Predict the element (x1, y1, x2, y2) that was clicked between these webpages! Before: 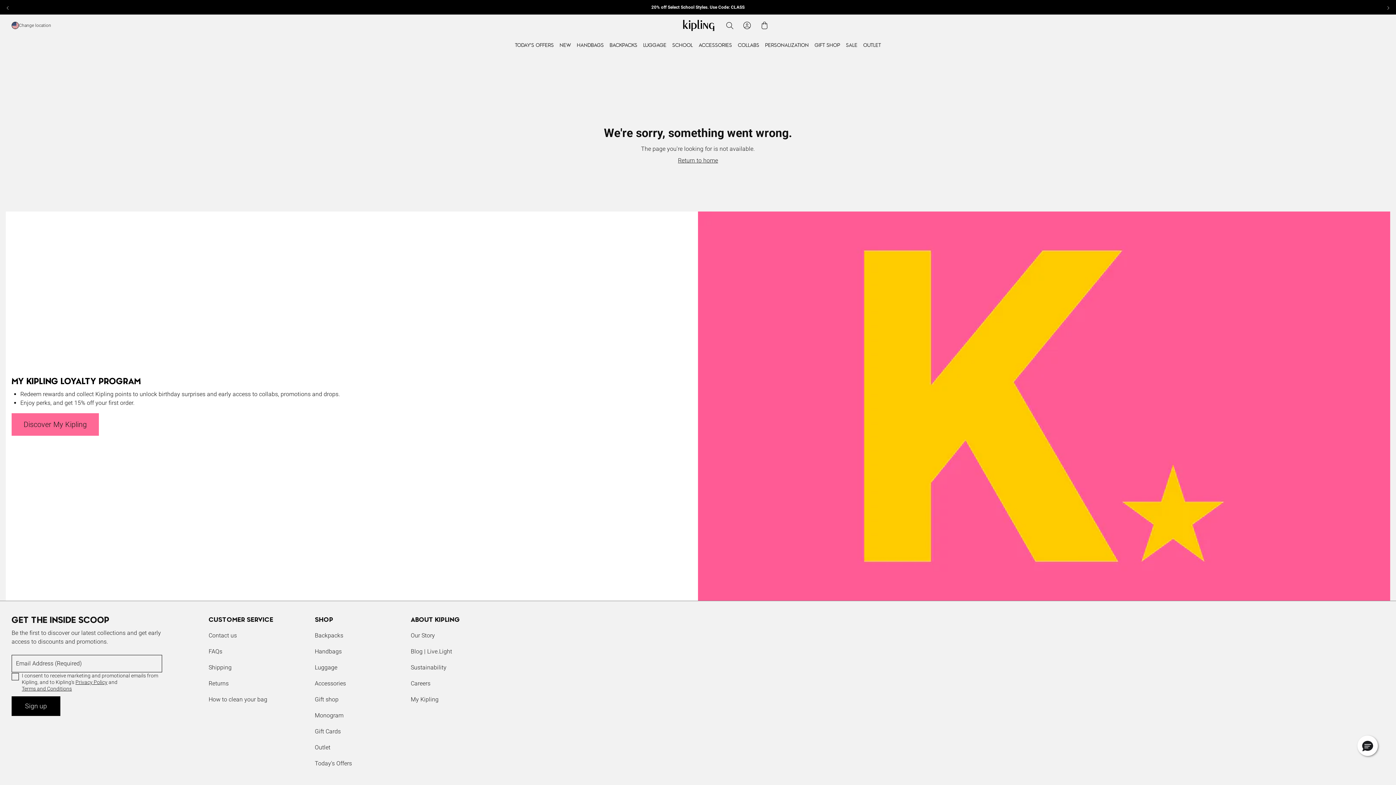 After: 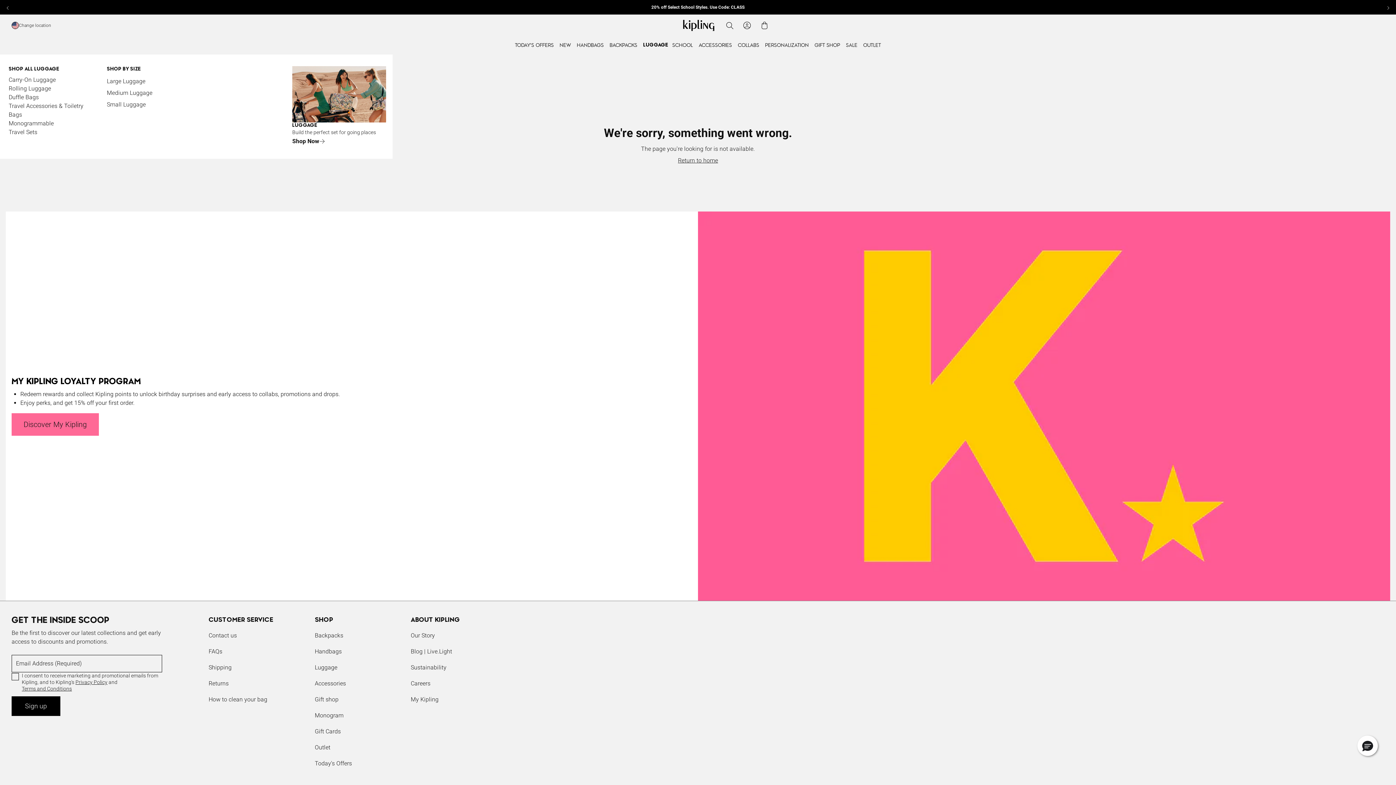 Action: label: LUGGAGE bbox: (643, 36, 666, 54)